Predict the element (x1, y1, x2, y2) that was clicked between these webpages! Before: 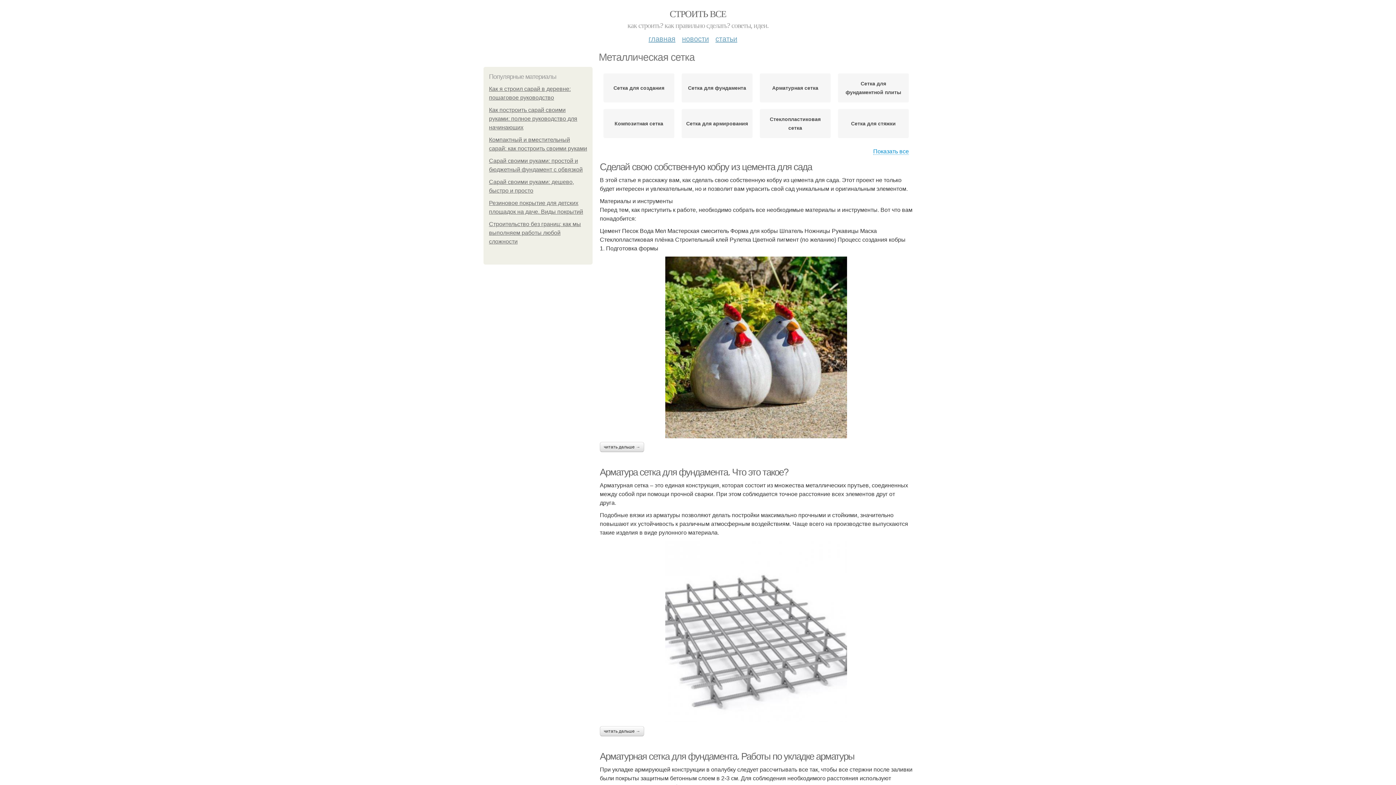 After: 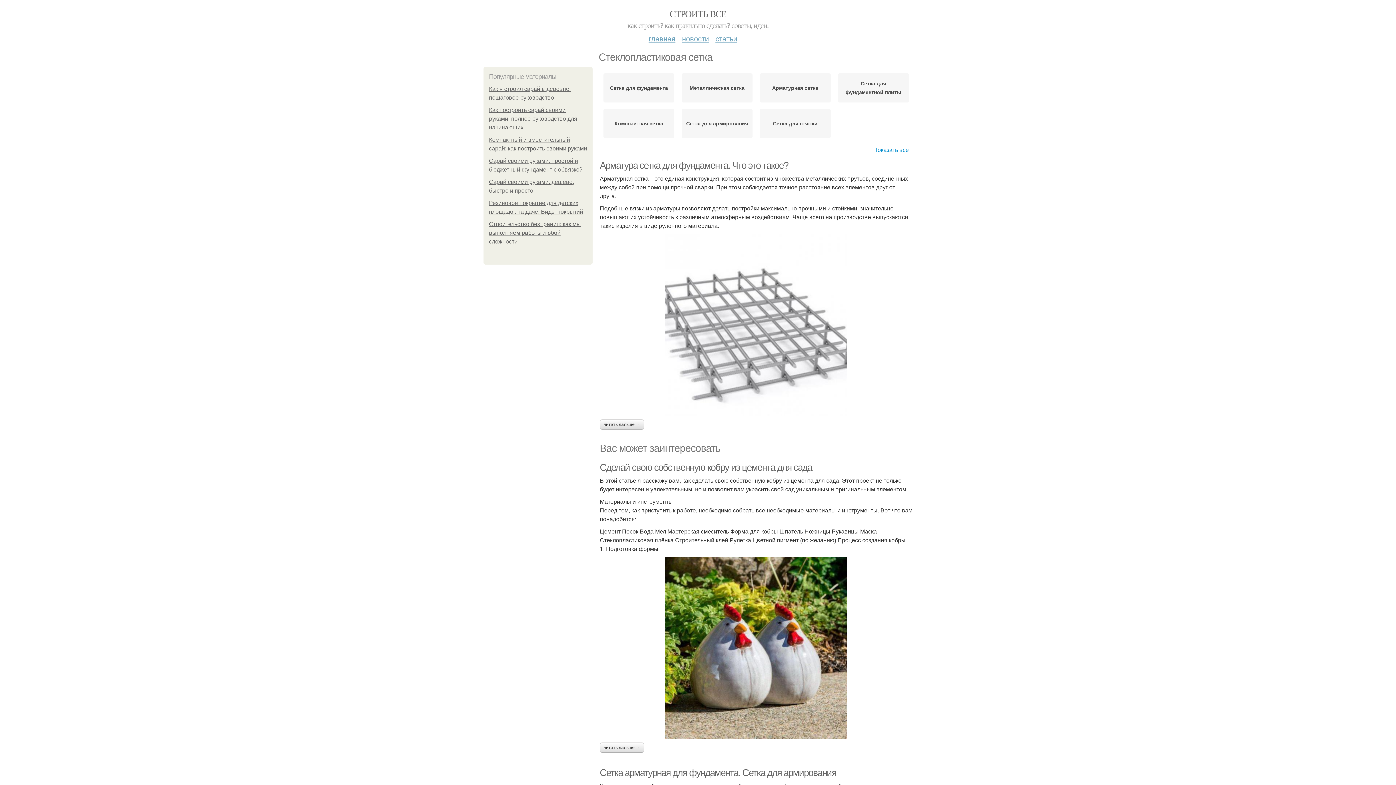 Action: bbox: (763, 114, 827, 132) label: Стеклопластиковая сетка